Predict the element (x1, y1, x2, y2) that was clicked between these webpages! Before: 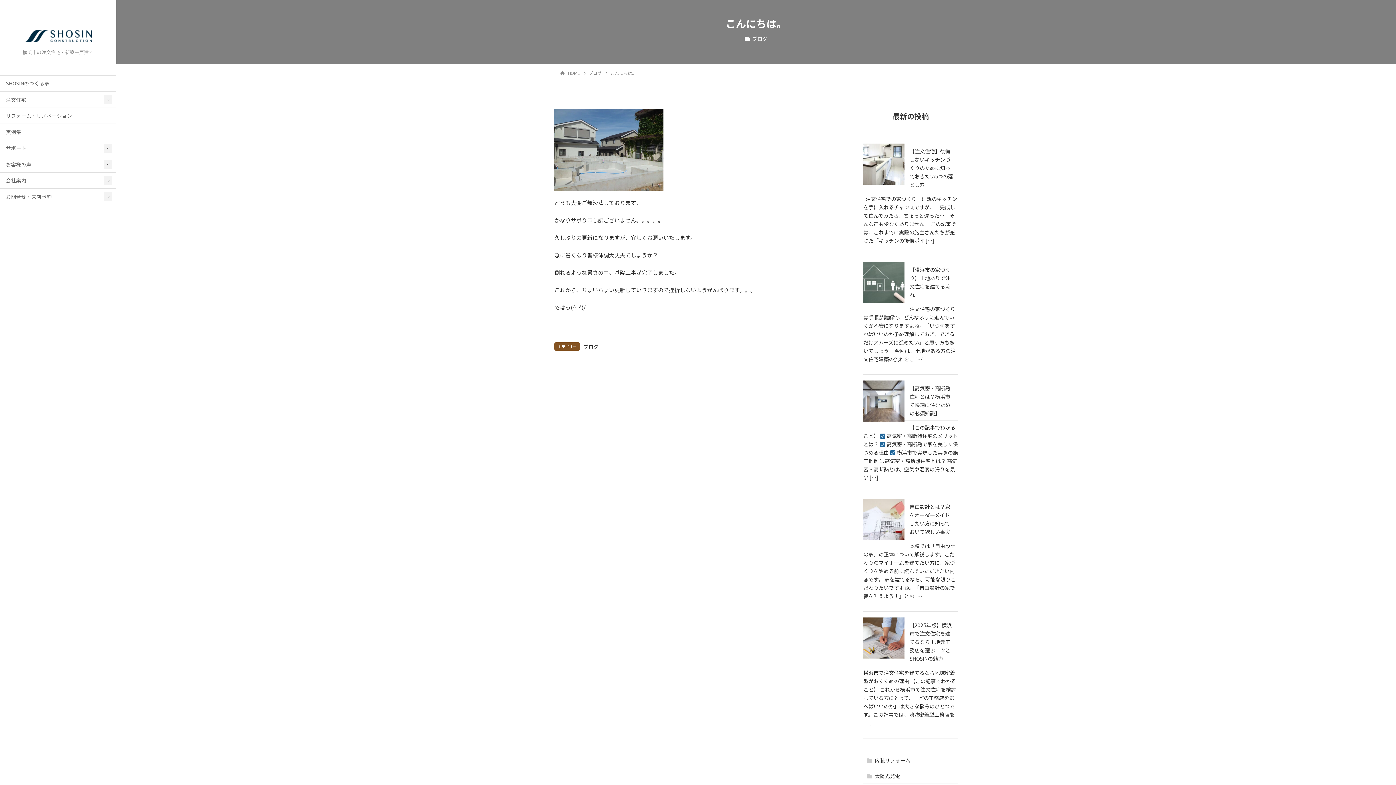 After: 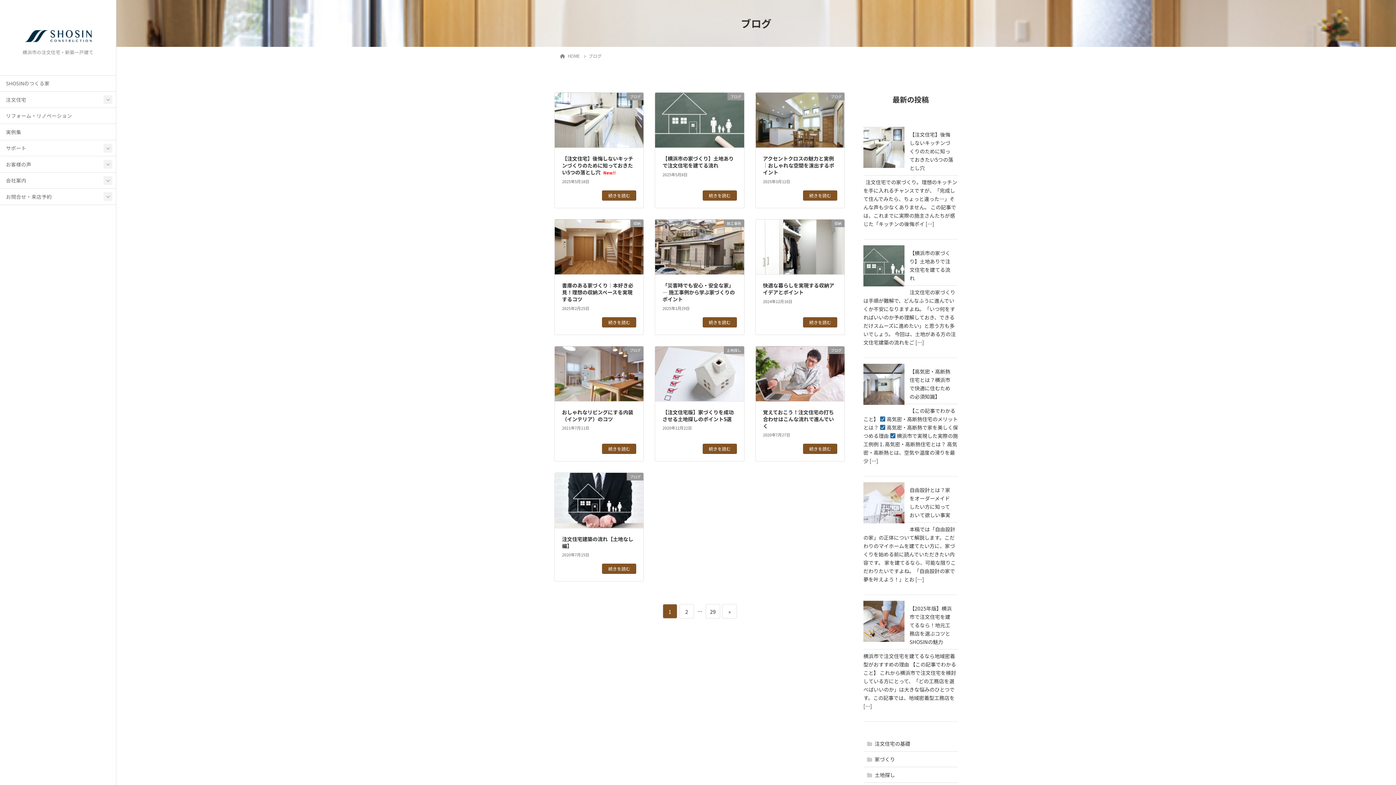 Action: bbox: (752, 34, 767, 42) label: ブログ